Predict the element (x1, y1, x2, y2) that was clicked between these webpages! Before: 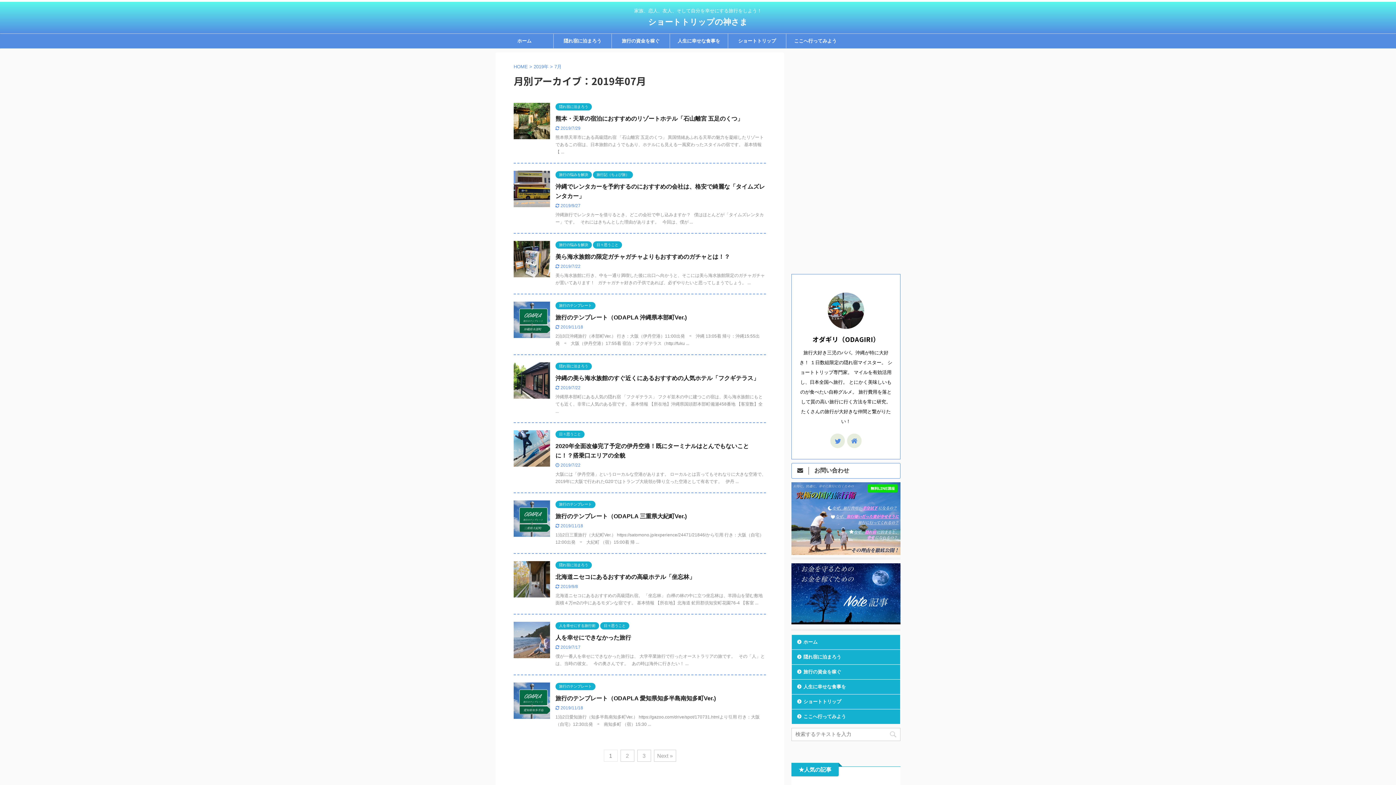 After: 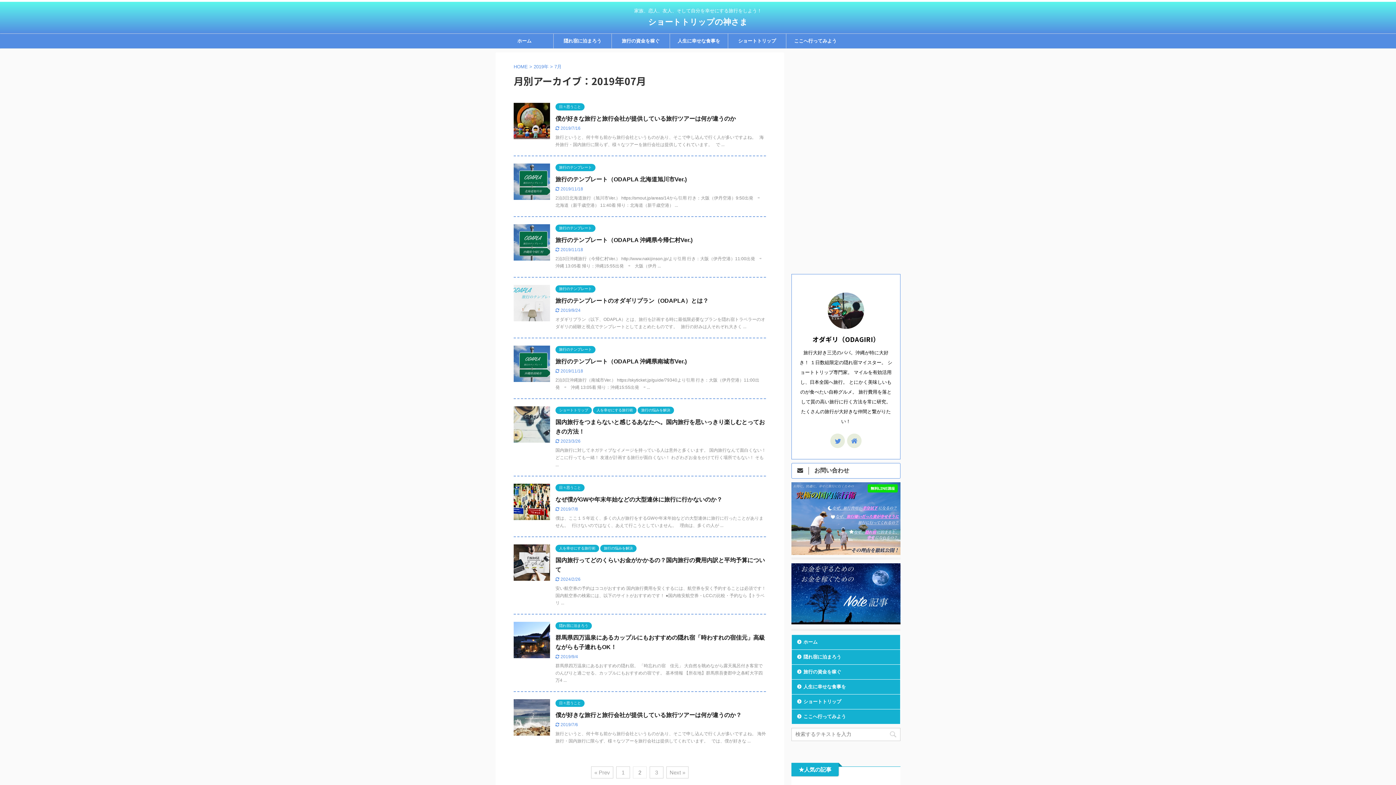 Action: bbox: (620, 750, 634, 762) label: 2